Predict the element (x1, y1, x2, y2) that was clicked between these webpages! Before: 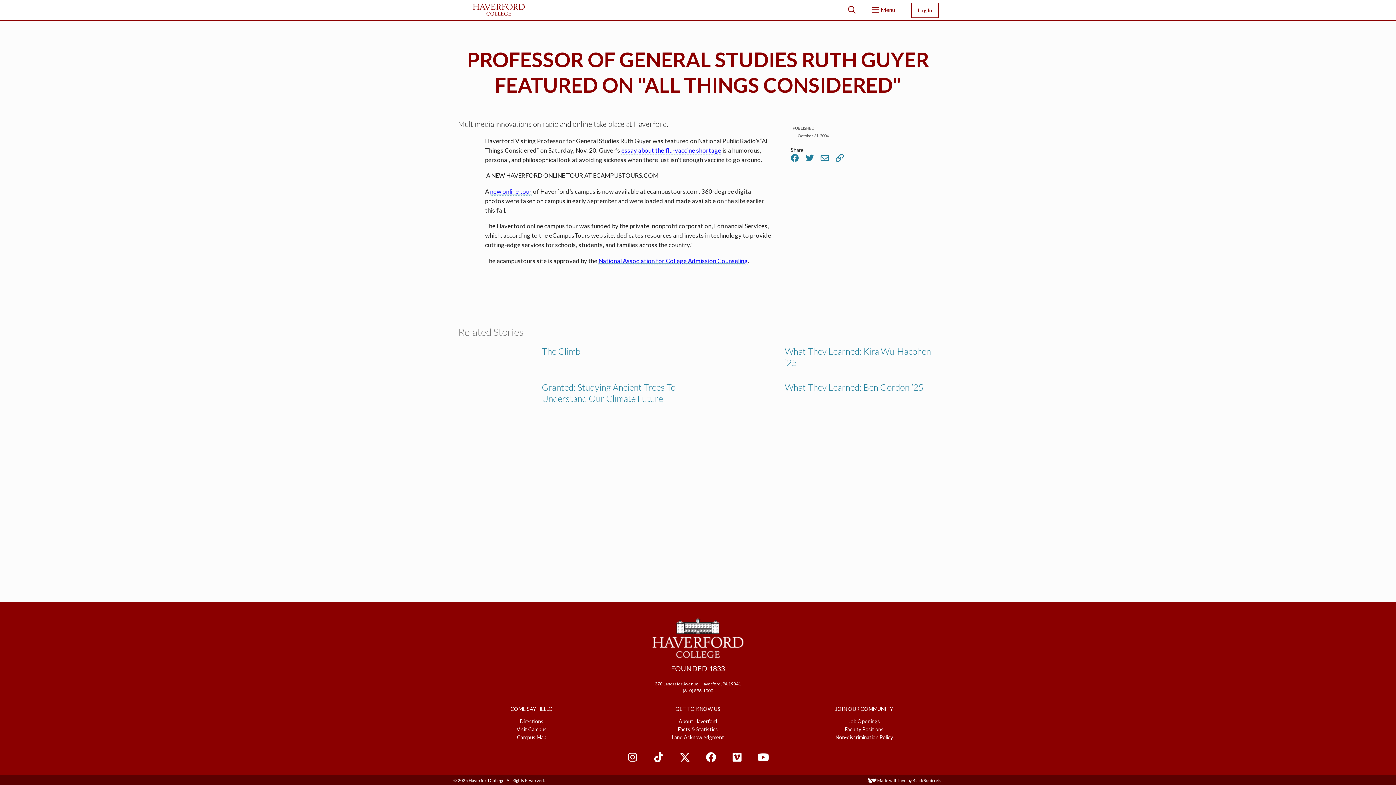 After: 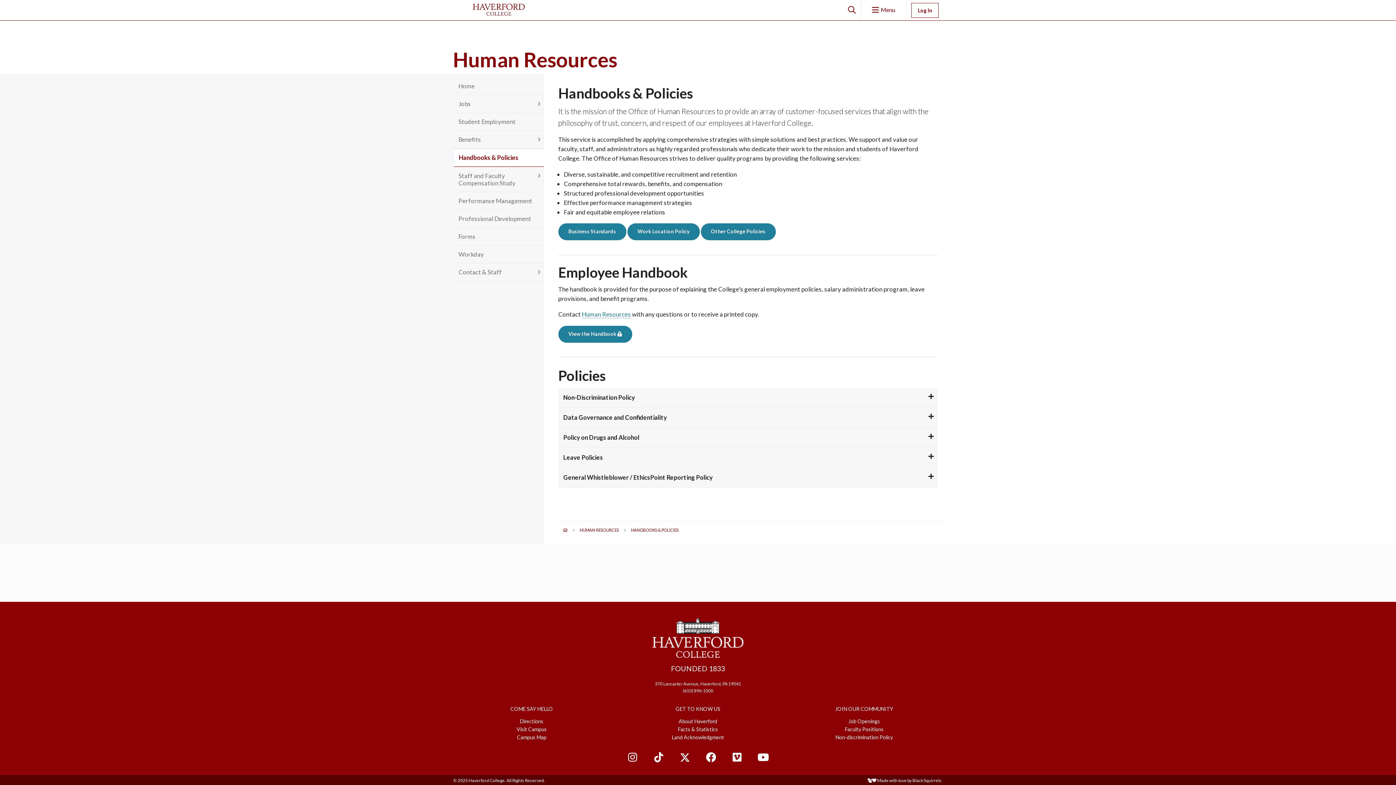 Action: bbox: (835, 734, 893, 740) label: Non-discrimination Policy